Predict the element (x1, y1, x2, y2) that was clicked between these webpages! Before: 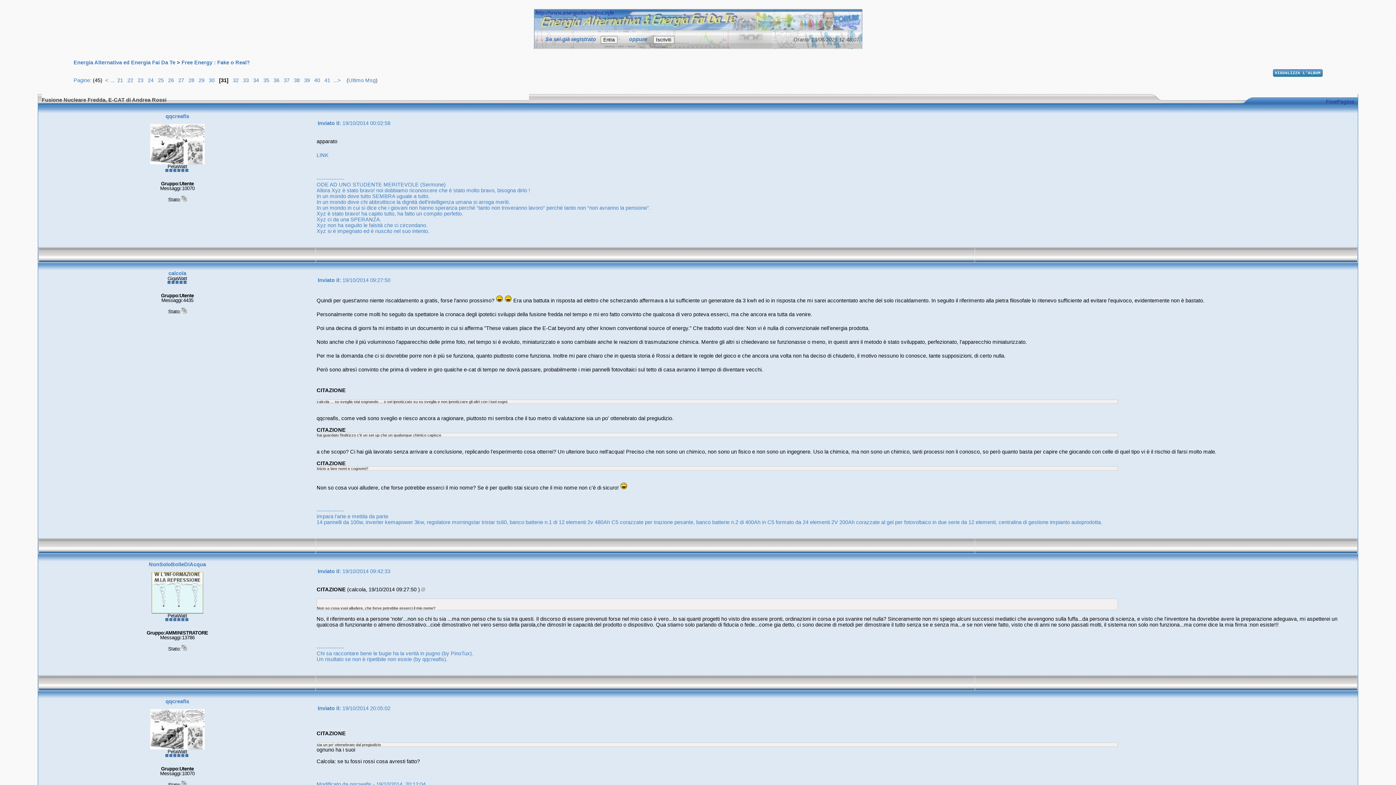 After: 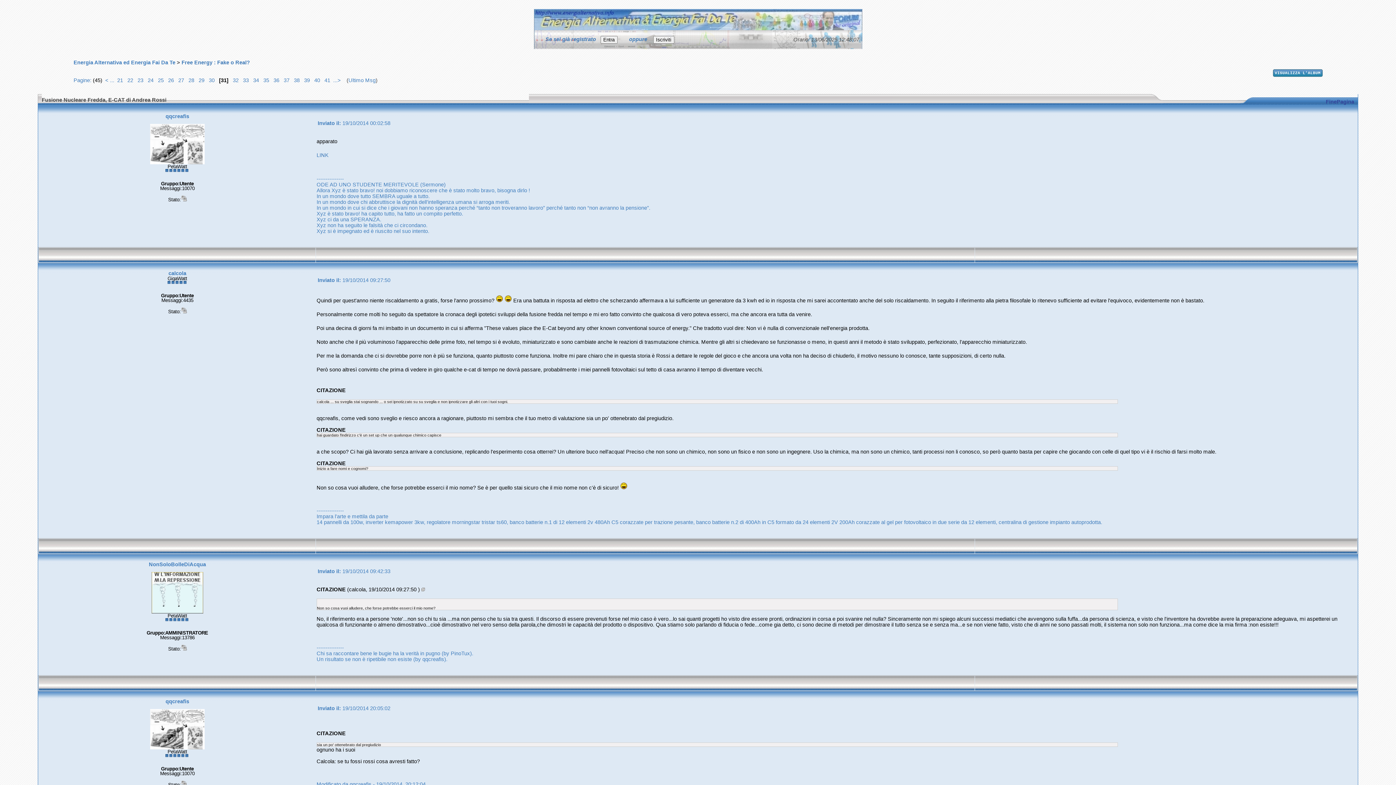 Action: label: 
calcola

GigaWatt



Gruppo:Utente
Messaggi:4435

Stato:


	


Inviato il: 19/10/2014 09:27:50



Quindi per quest'anno niente riscaldamento a gratis, forse l'anno prossimo?   Era una battuta in risposta ad elettro che scherzando affermava a lui sufficiente un generatore da 3 kwh ed io in risposta che mi sarei accontentato anche del solo riscaldamento. In seguito il riferimento alla pietra filosofale lo ritenevo sufficiente ad evitare l'equivoco, evidentemente non è bastato.

Personalmente come molti ho seguito da spettatore la cronaca degli ipotetici sviluppi della fusione fredda nel tempo e mi ero fatto convinto che qualcosa di vero poteva esserci, ma che ancora era tutta da venire.

Poi una decina di giorni fa mi imbatto in un documento in cui si afferma "These values place the E-Cat beyond any other known conventional source of energy." Che tradotto vuol dire: Non vi è nulla di convenzionale nell'energia prodotta.

Noto anche che il più voluminoso l'apparecchio delle prime foto, nel tempo si è evoluto, miniaturizzato e sono cambiate anche le reazioni di trasmutazione chimica. Mentre gli altri si chiedevano se funzionasse o meno, in questi anni il metodo è stato sviluppato, perfezionato, l'apparecchio miniaturizzato.

Per me la domanda che ci si dovrebbe porre non è più se funziona, quanto piuttosto come funziona. Inoltre mi pare chiaro che in questa storia è Rossi a dettare le regole del gioco e che ancora una volta non ha deciso di chiuderlo, il motivo nessuno lo conosce, tante supposizioni, di certo nulla.

Però sono altresì convinto che prima di vedere in giro qualche e-cat di tempo ne dovrà passare, probabilmente i miei pannelli fotovoltaici sul tetto di casa avranno il tempo di diventare vecchi.


CITAZIONE


calcola ... su sveglia stai sognando ... o sei ipnotizzato su su sveglia e non ipnotizzare gli altri con i tuoi sogni.


qqcreafis, come vedi sono sveglio e riesco ancora a ragionare, piuttosto mi sembra che il tuo metro di valutazione sia un po' ottenebrato dal pregiudizio.

CITAZIONE

hai guardato l'indirizzo c'è un set up che un qualunque chimico capisce


a che scopo? Ci hai già lavorato senza arrivare a conclusione, replicando l'esperimento cosa otterrei? Un ulteriore buco nell'acqua! Preciso che non sono un chimico, non sono un fisico e non sono un ingegnere. Uso la chimica, ma non sono un chimico, tanti processi non li conosco, so però quanto basta per capire che giocando con celle di quel tipo vi è il rischio di farsi molto male.

CITAZIONE

Inizio a fare nomi e cognomi?


Non so cosa vuoi alludere, che forse potrebbe esserci il mio nome? Se è per quello stai sicuro che il mio nome non c'è di sicuro! 



---------------
Impara l'arte e mettila da parte
14 pannelli da 100w, inverter kemapower 3kw, regolatore morningstar tristar ts60, banco batterie n.1 di 12 elementi 2v 480Ah C5 corazzate per trazione pesante, banco batterie n.2 di 400Ah in C5 formato da 24 elementi 2V 200Ah corazzate al gel per fotovoltaico in due serie da 12 elementi, centralina di gestione impianto autoprodotta.


 
		 bbox: (38, 263, 1358, 554)